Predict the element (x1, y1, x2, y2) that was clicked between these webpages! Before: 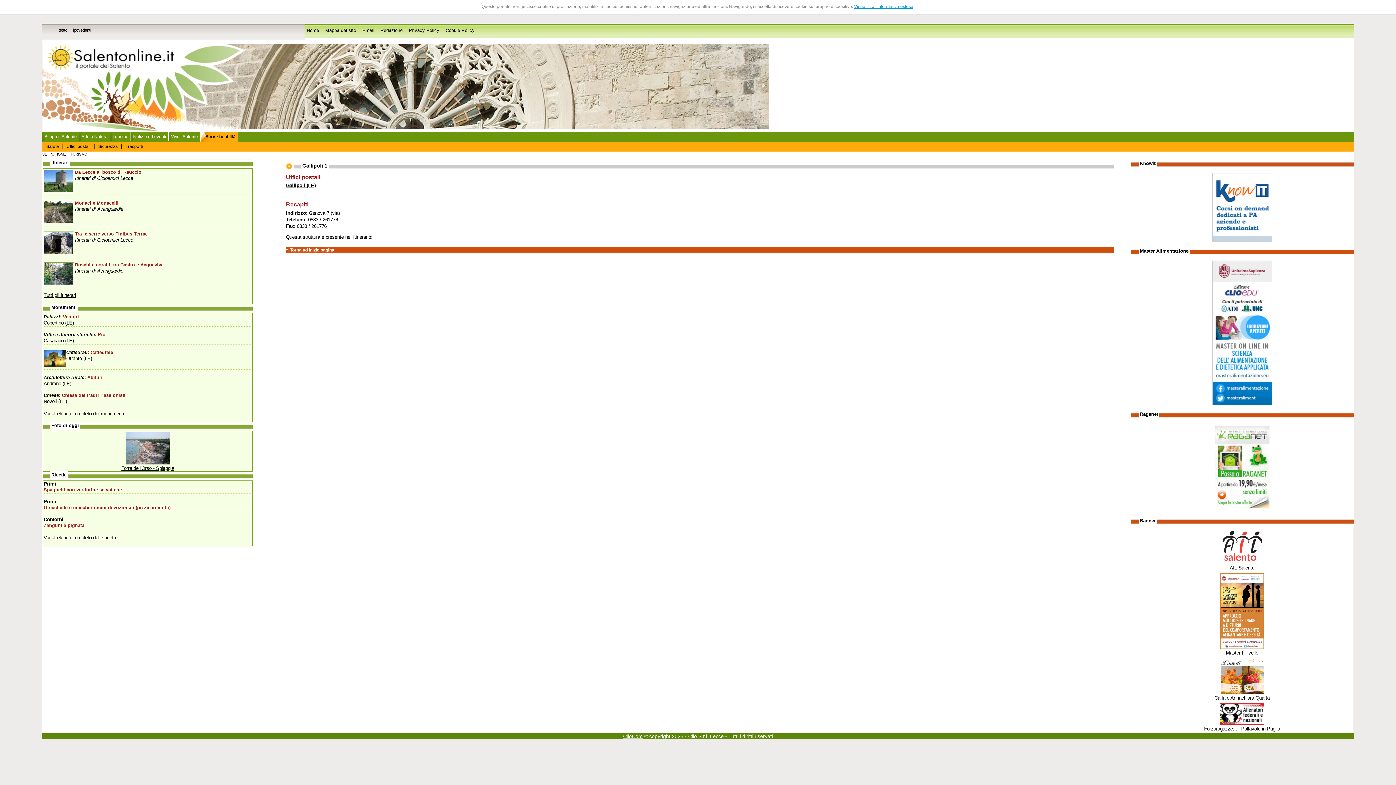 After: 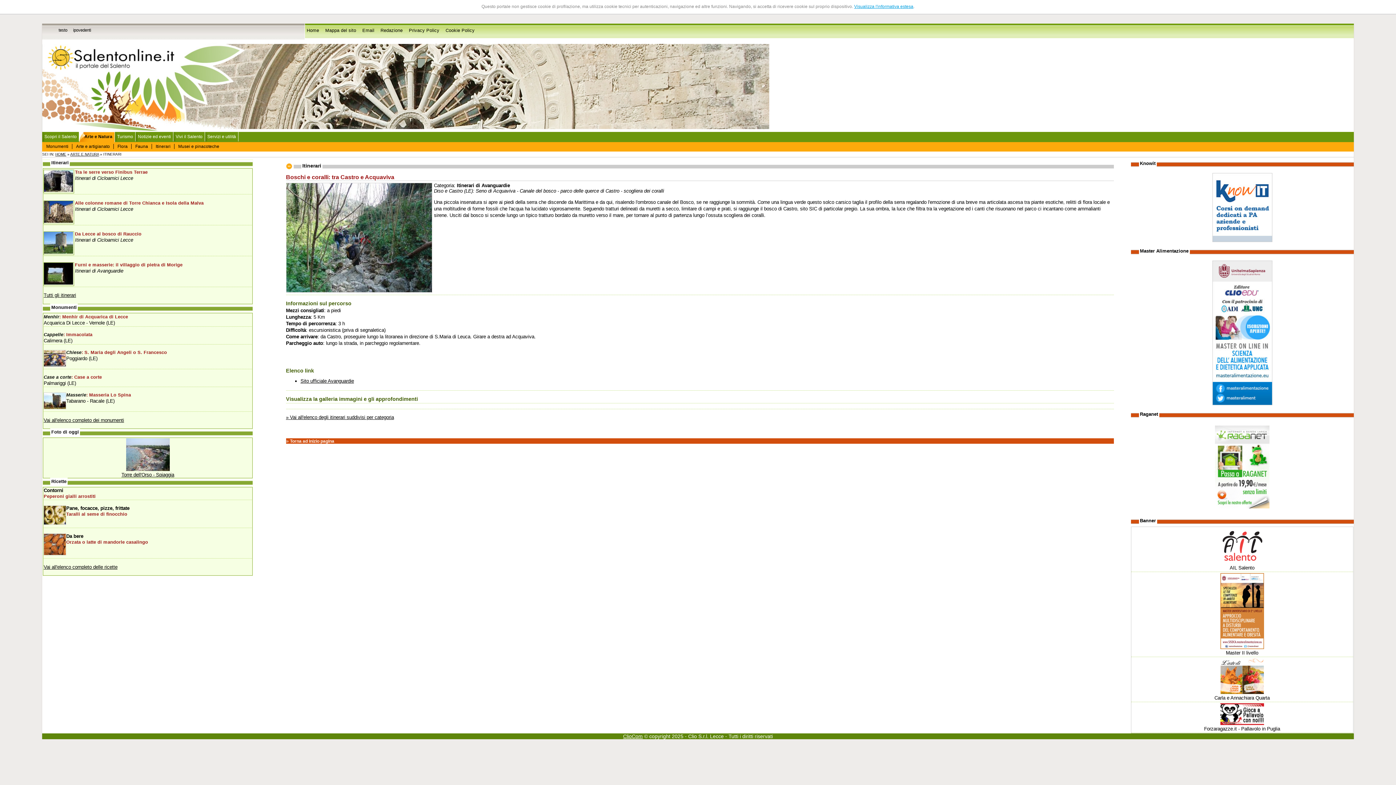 Action: label: Boschi e coralli: tra Castro e Acquaviva bbox: (74, 262, 163, 267)